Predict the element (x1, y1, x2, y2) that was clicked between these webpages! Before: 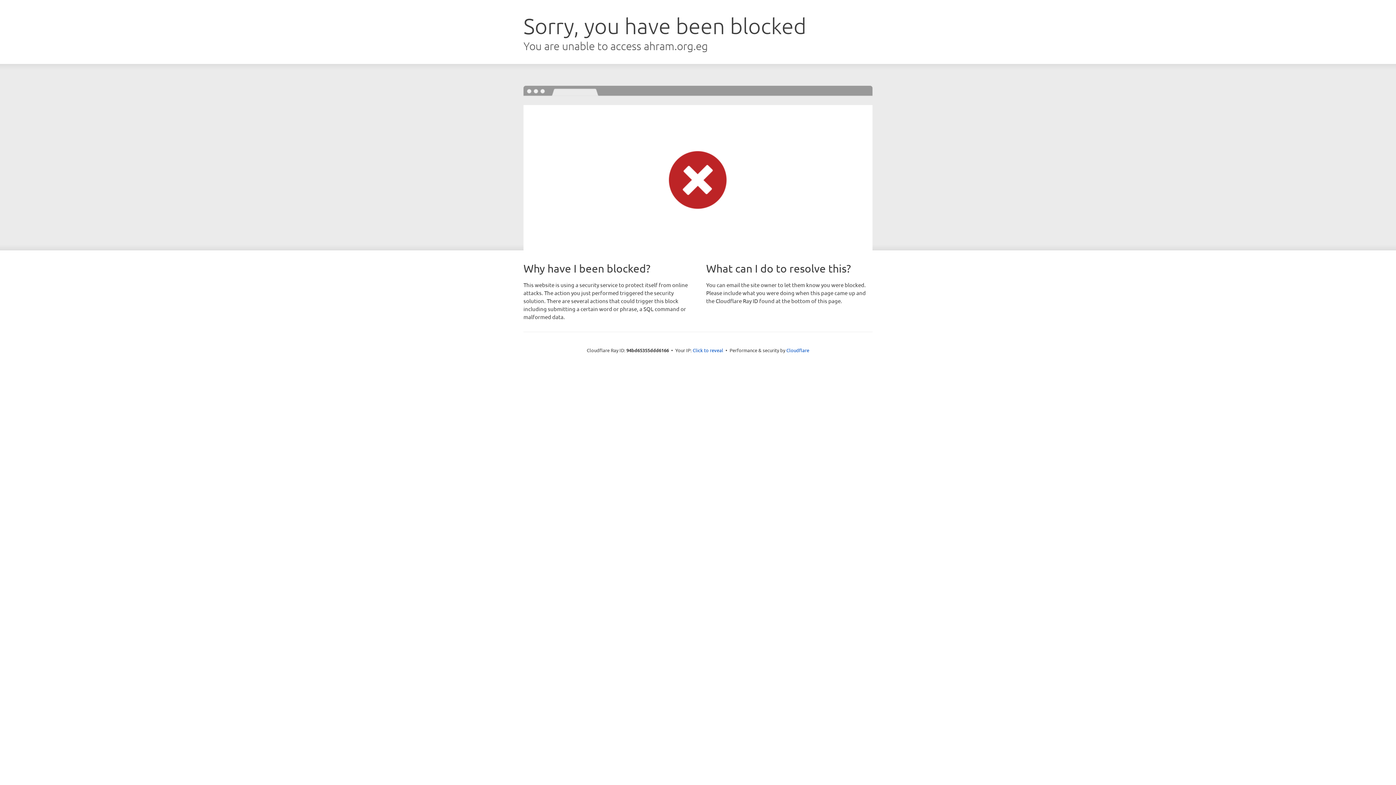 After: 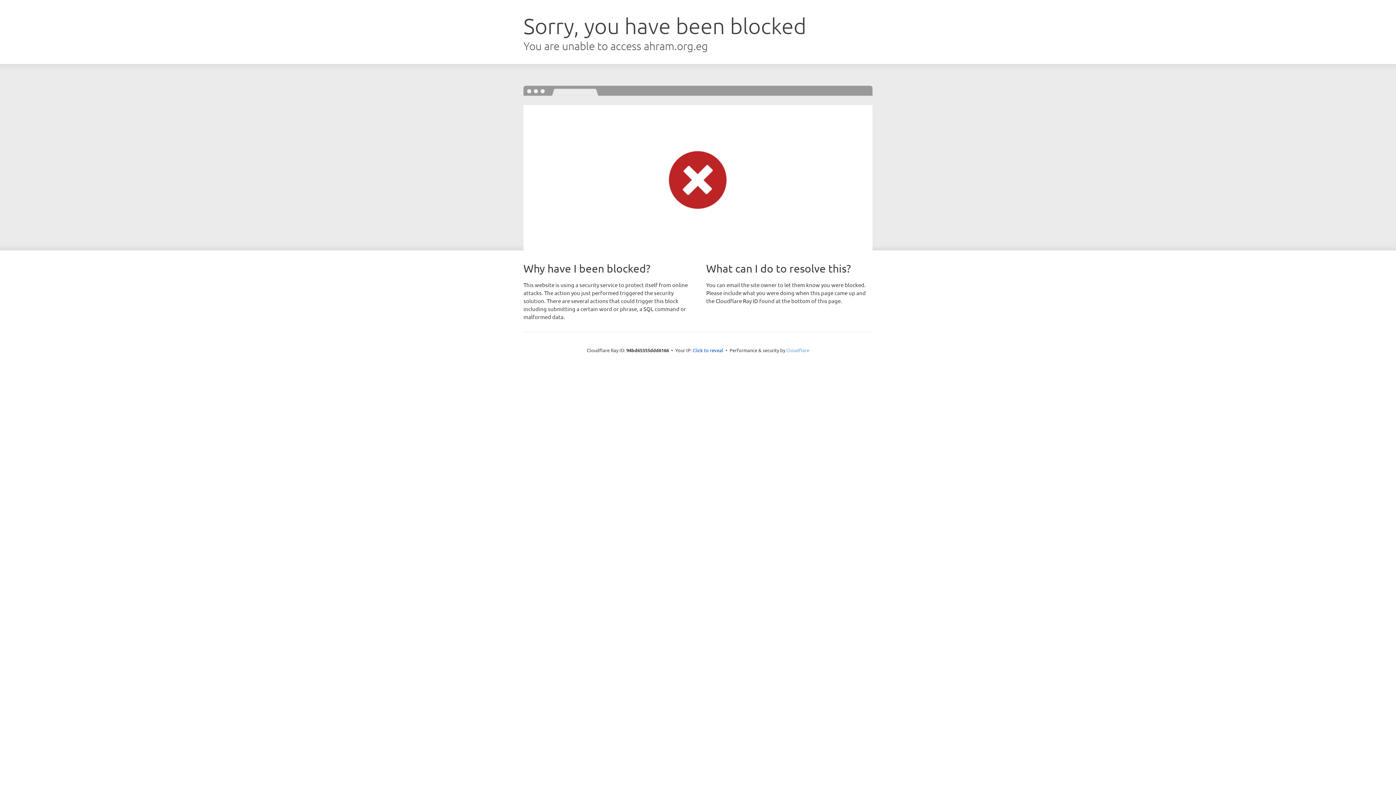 Action: label: Cloudflare bbox: (786, 347, 809, 353)